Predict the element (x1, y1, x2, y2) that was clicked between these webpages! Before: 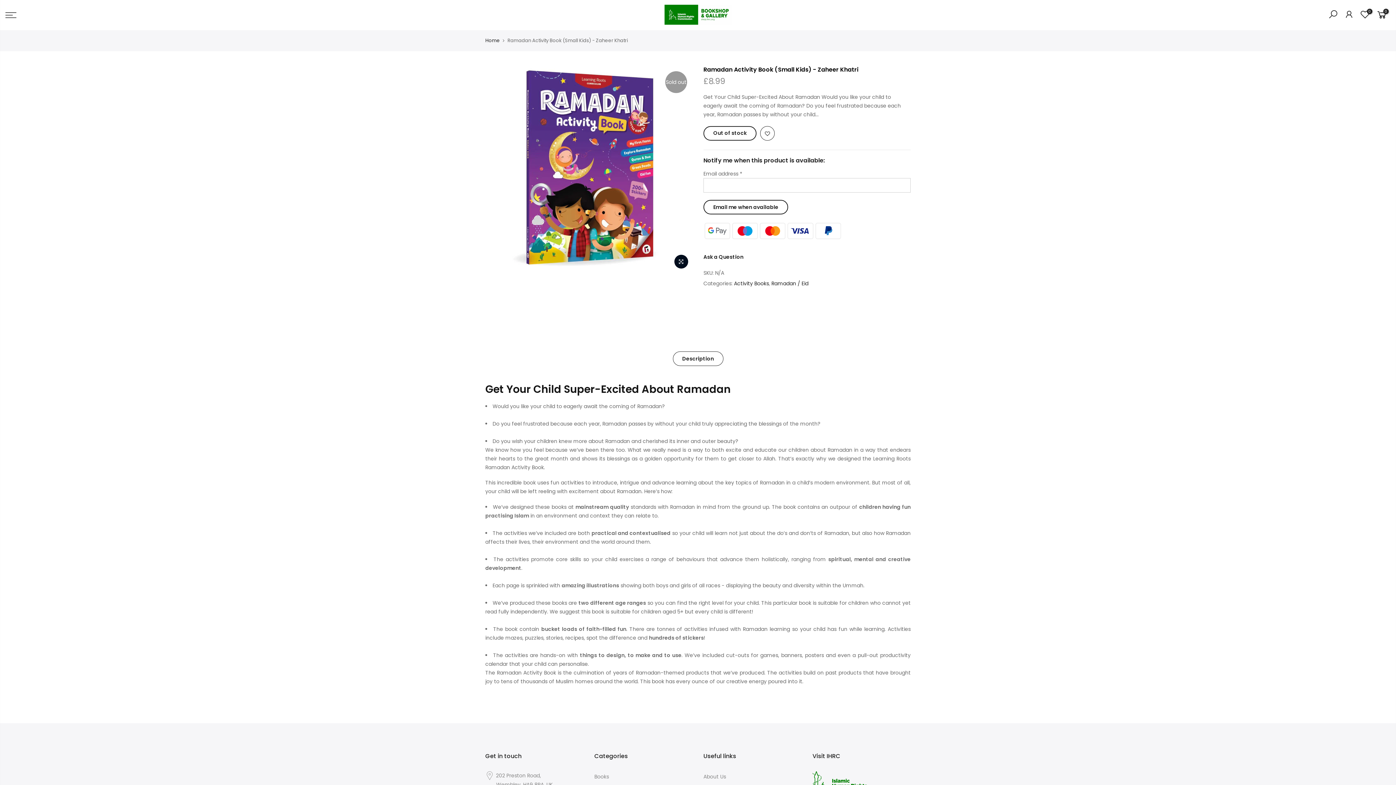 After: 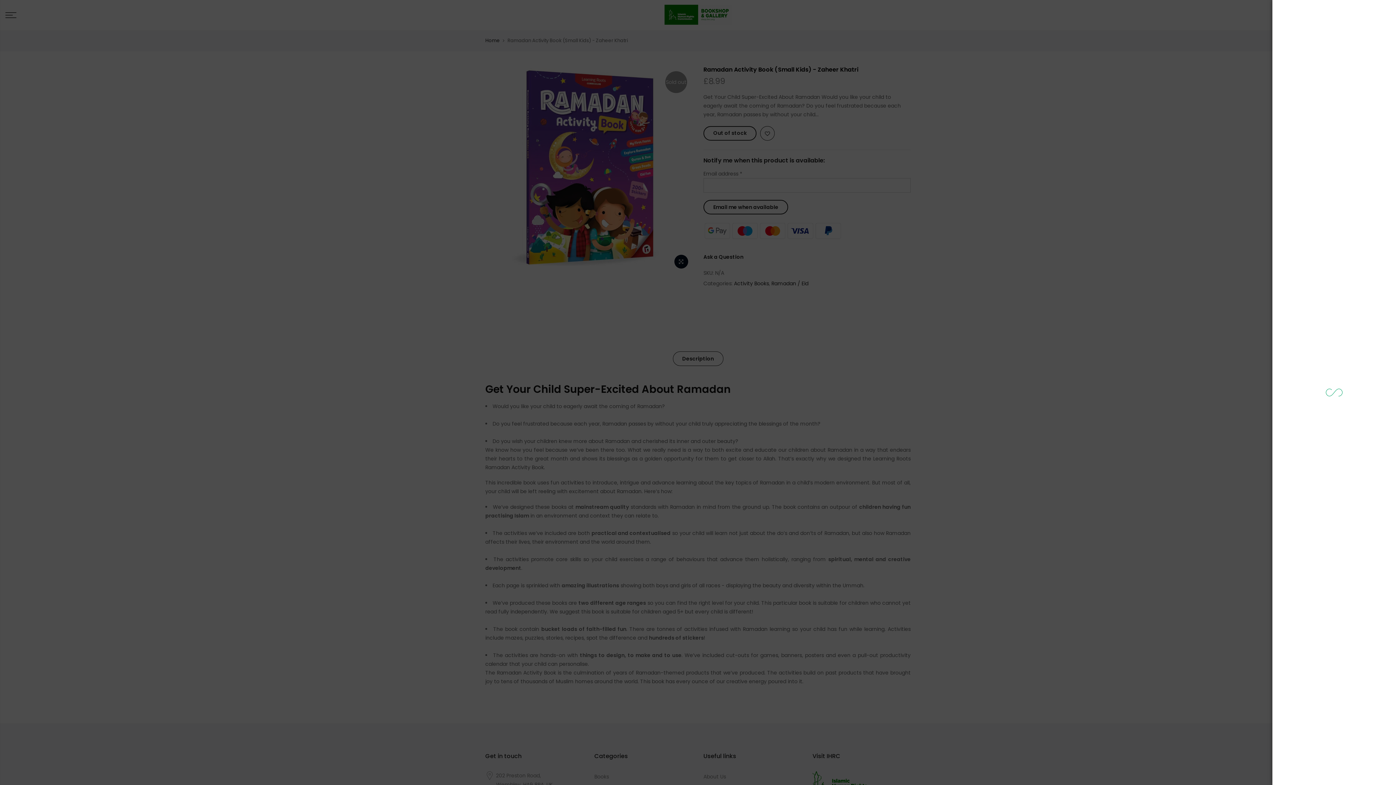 Action: bbox: (1344, 9, 1354, 20)